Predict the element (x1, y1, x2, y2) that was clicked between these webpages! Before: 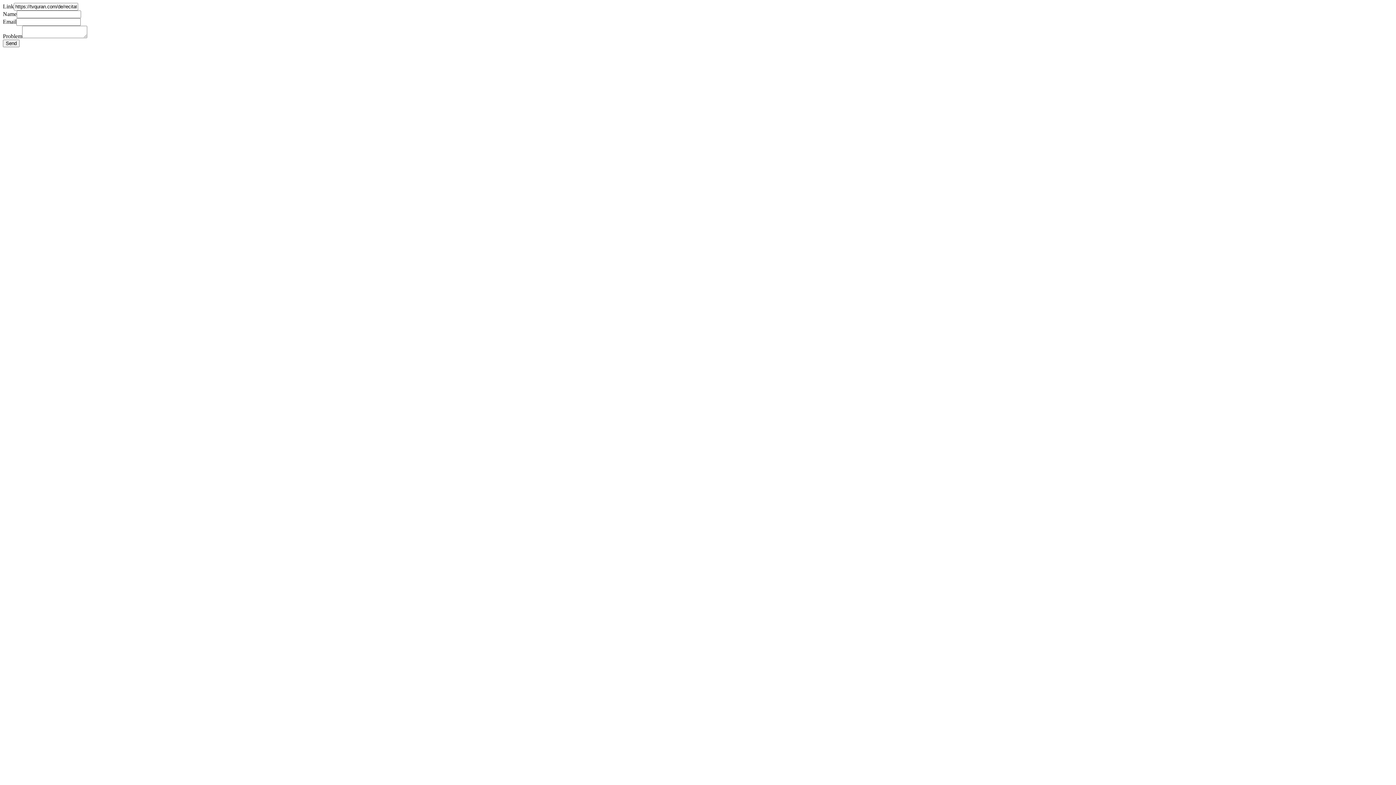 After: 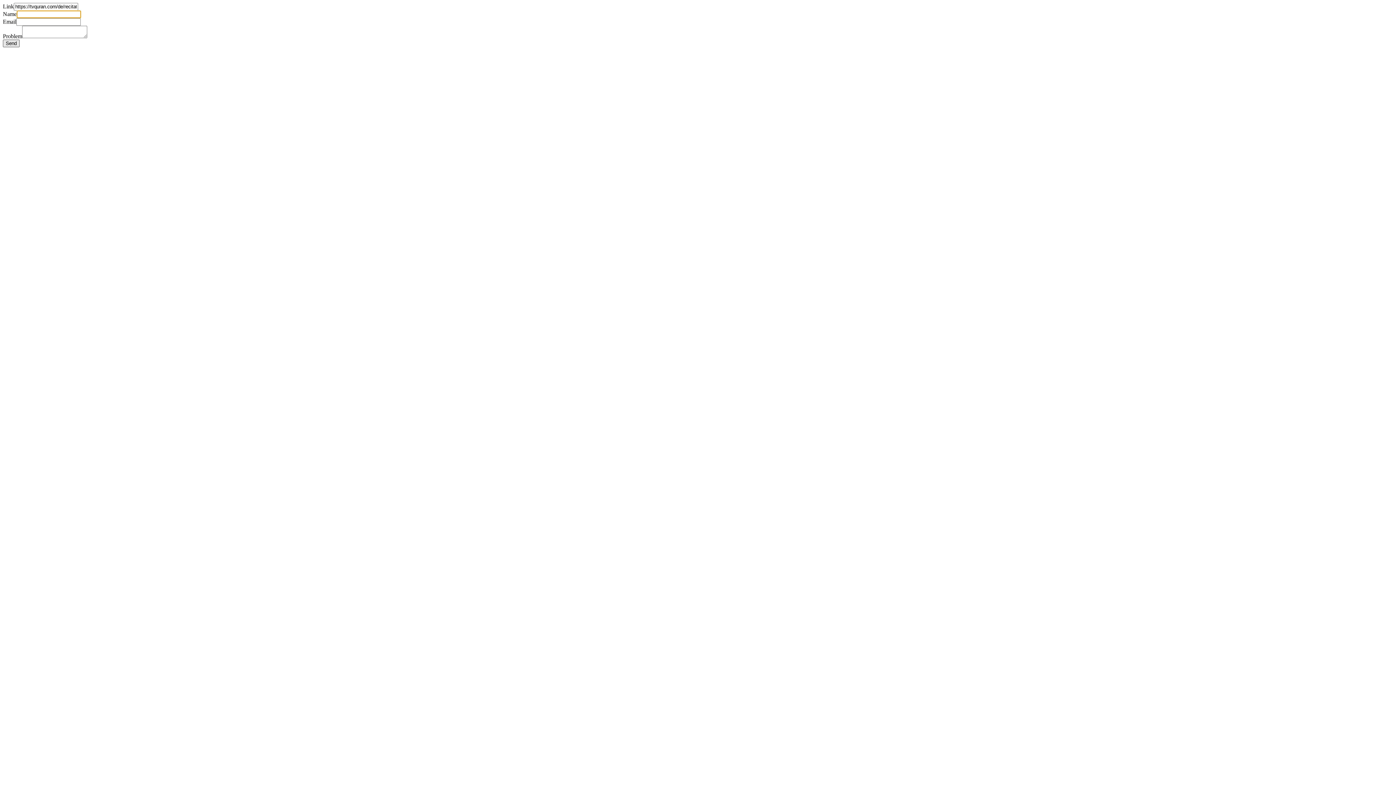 Action: bbox: (2, 39, 19, 47) label: Send